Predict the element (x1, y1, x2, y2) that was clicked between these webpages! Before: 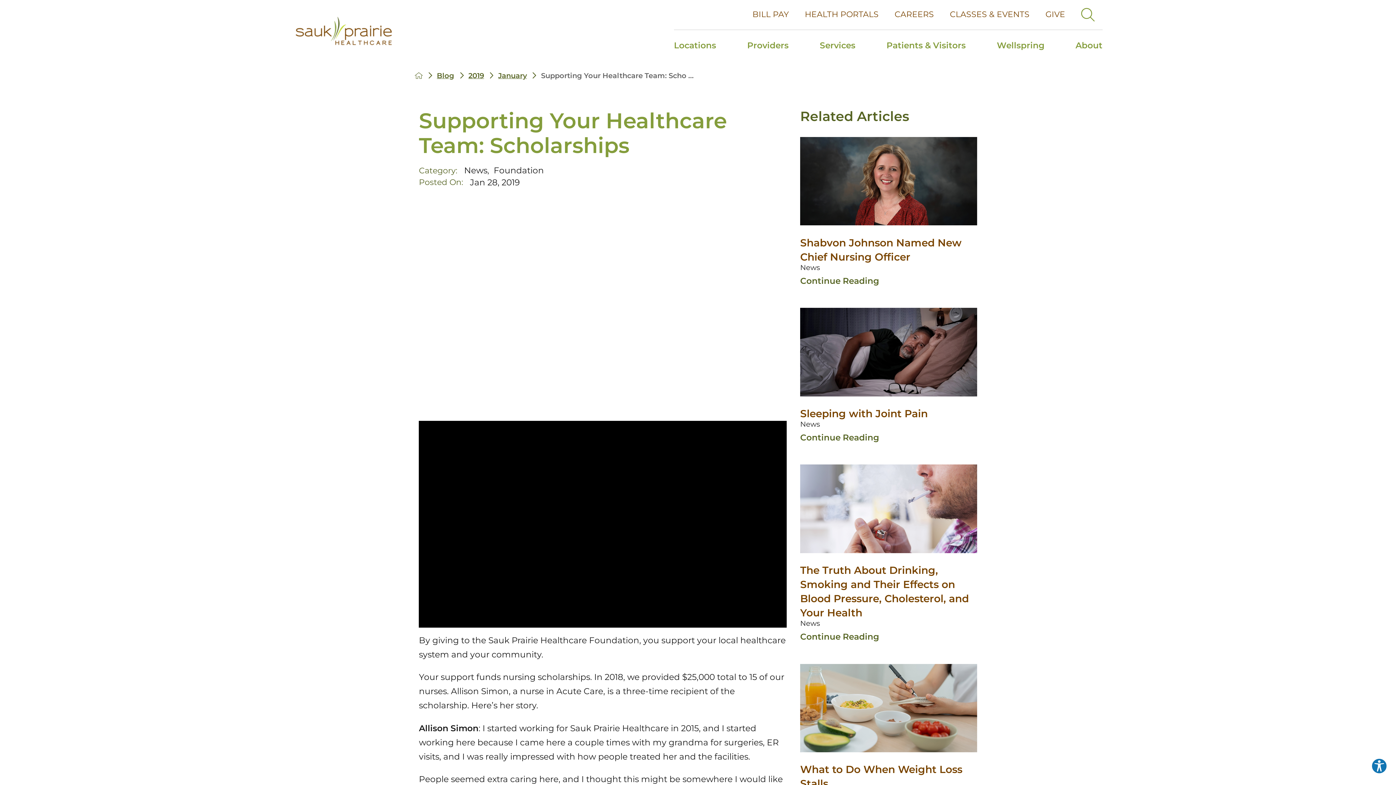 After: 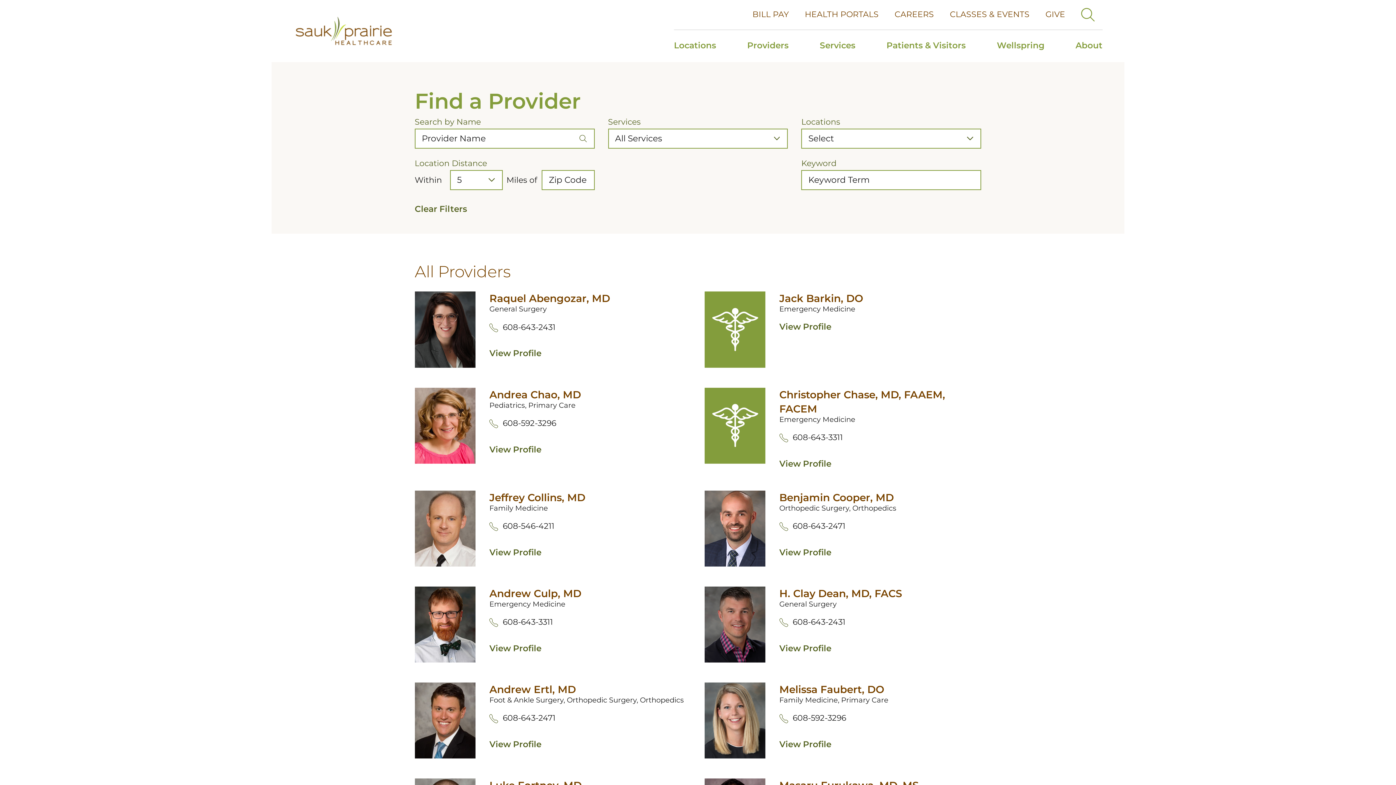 Action: bbox: (747, 30, 788, 62) label: Providers